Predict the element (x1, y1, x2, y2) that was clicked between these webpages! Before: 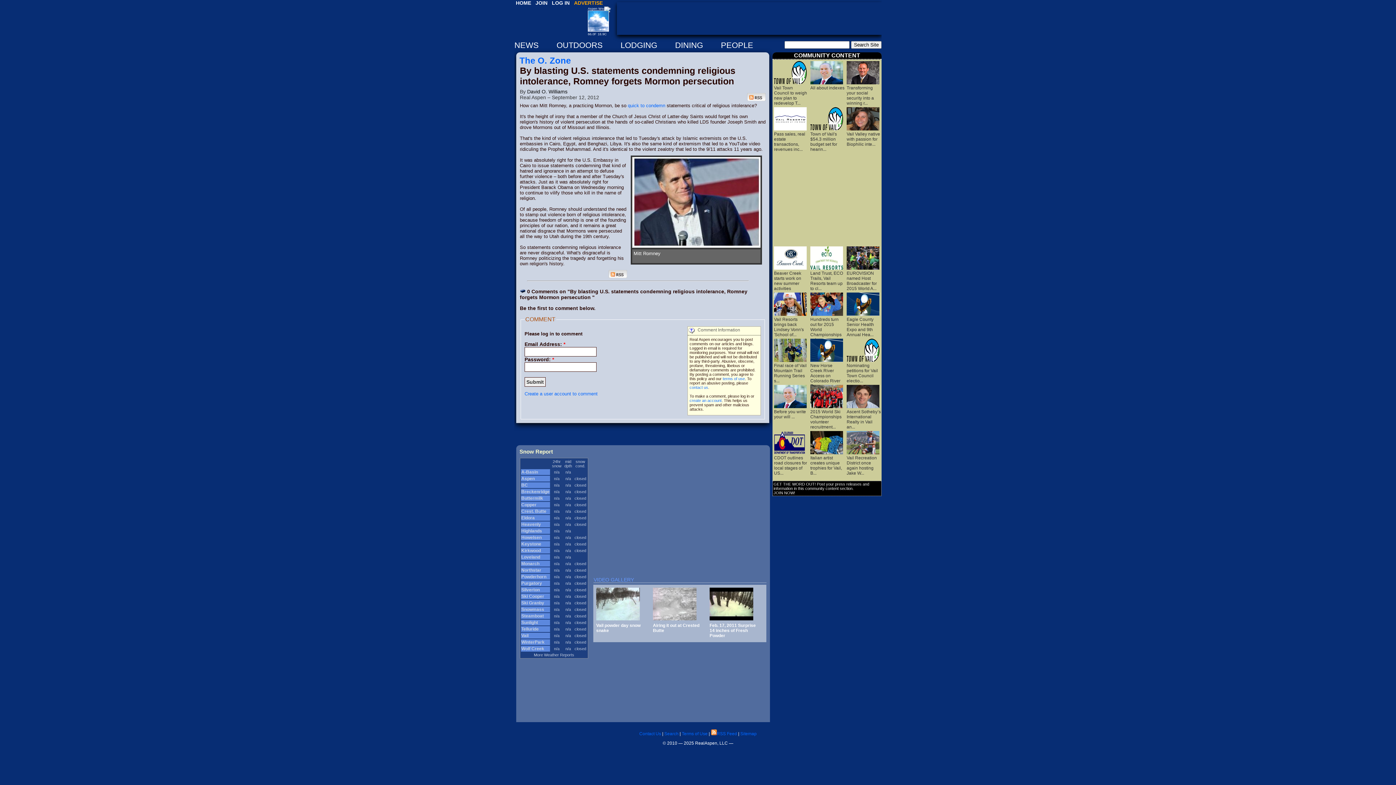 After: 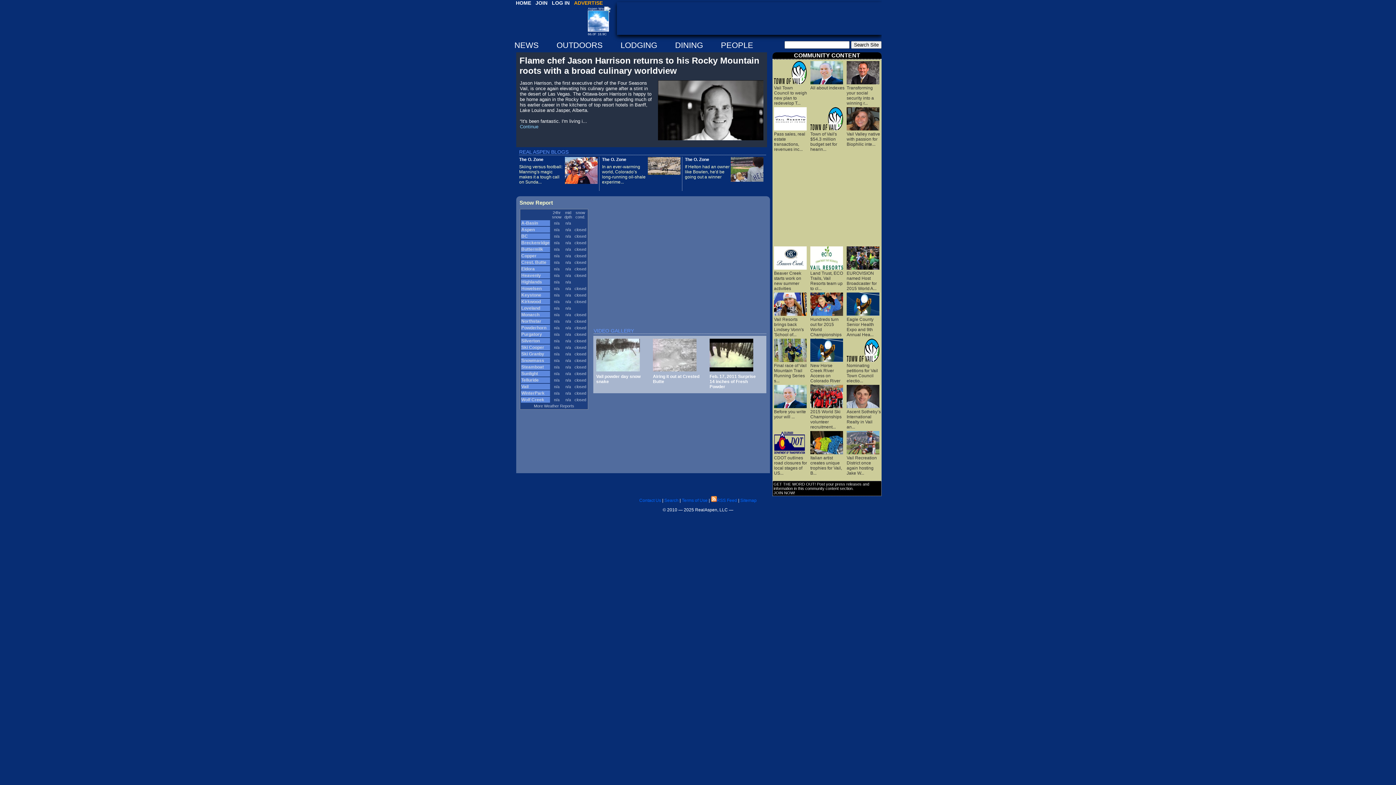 Action: bbox: (675, 40, 719, 49) label: DINING